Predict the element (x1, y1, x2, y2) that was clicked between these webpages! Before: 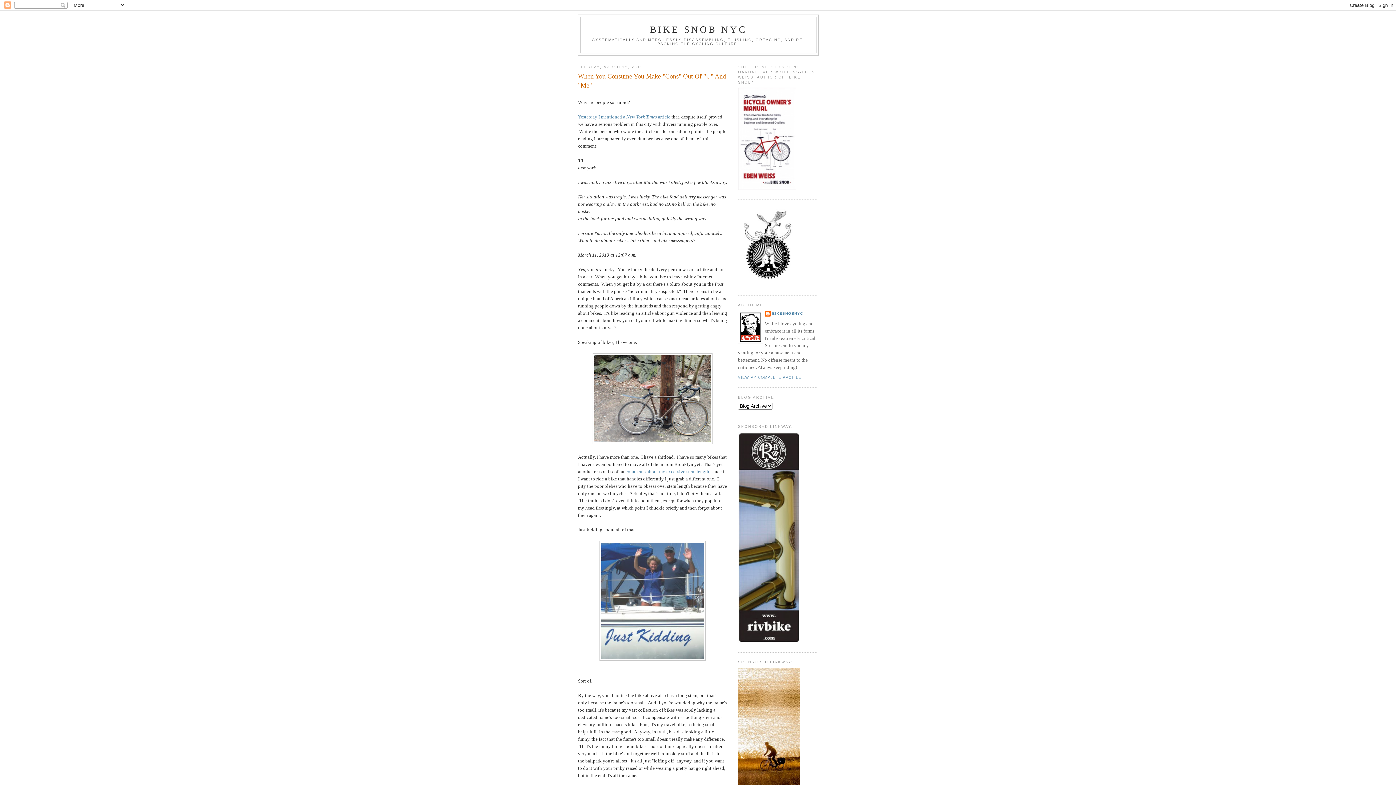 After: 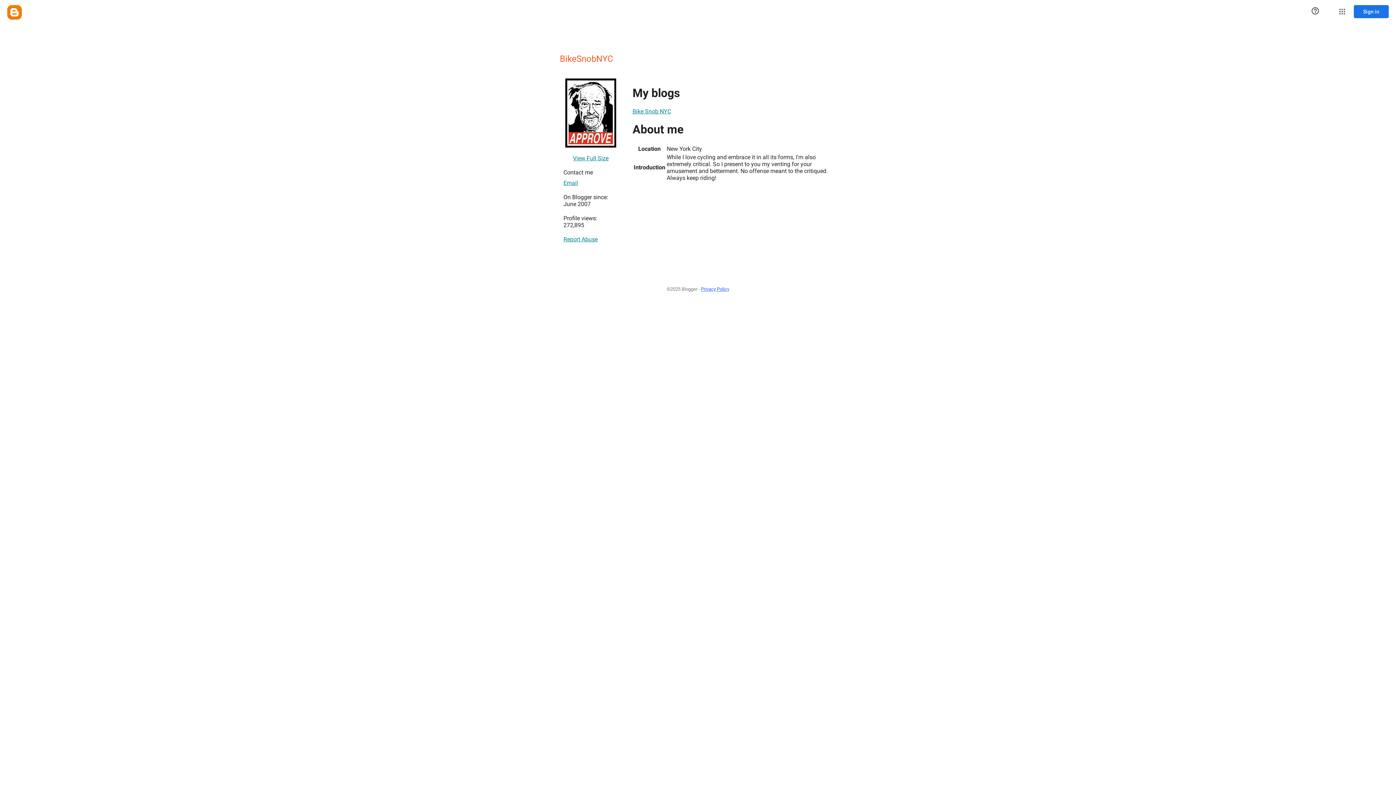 Action: bbox: (738, 375, 801, 379) label: VIEW MY COMPLETE PROFILE